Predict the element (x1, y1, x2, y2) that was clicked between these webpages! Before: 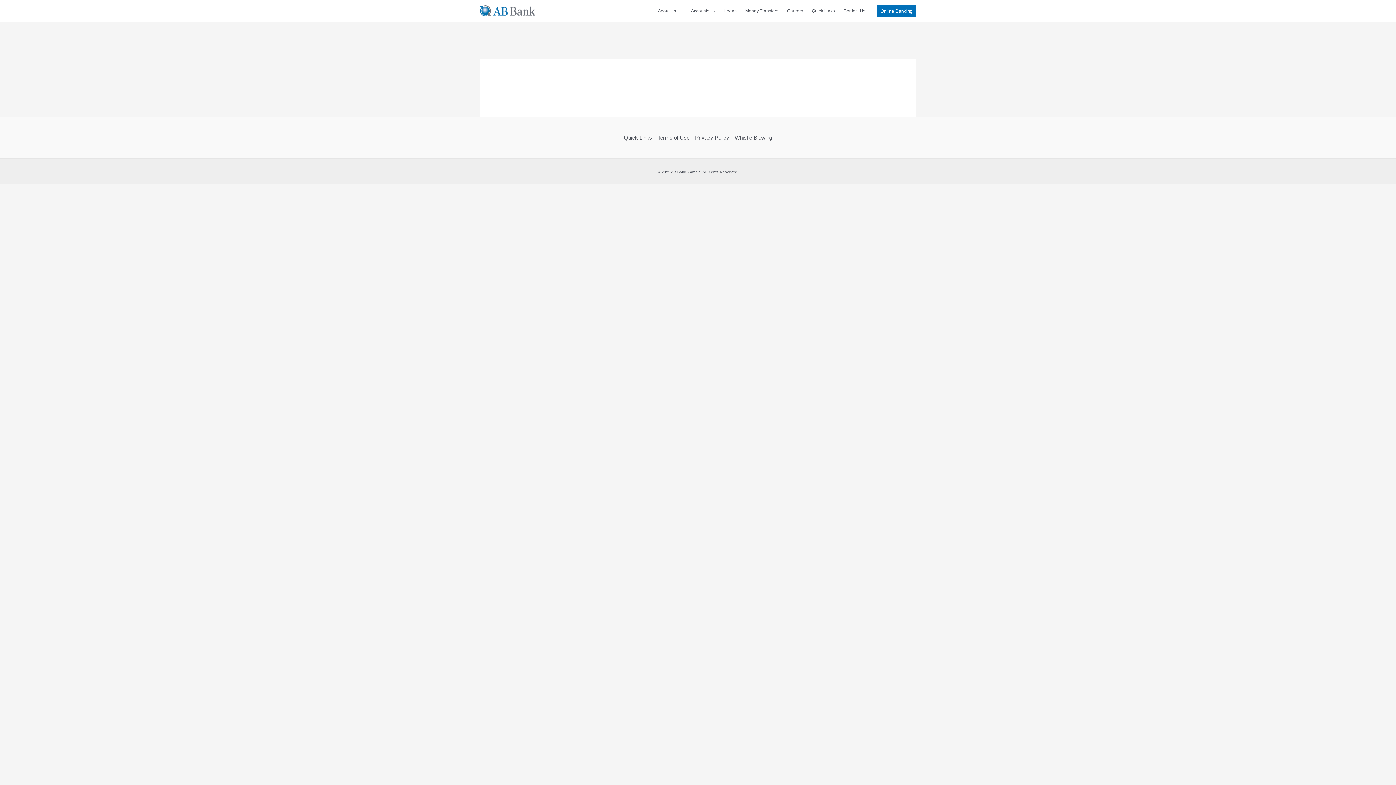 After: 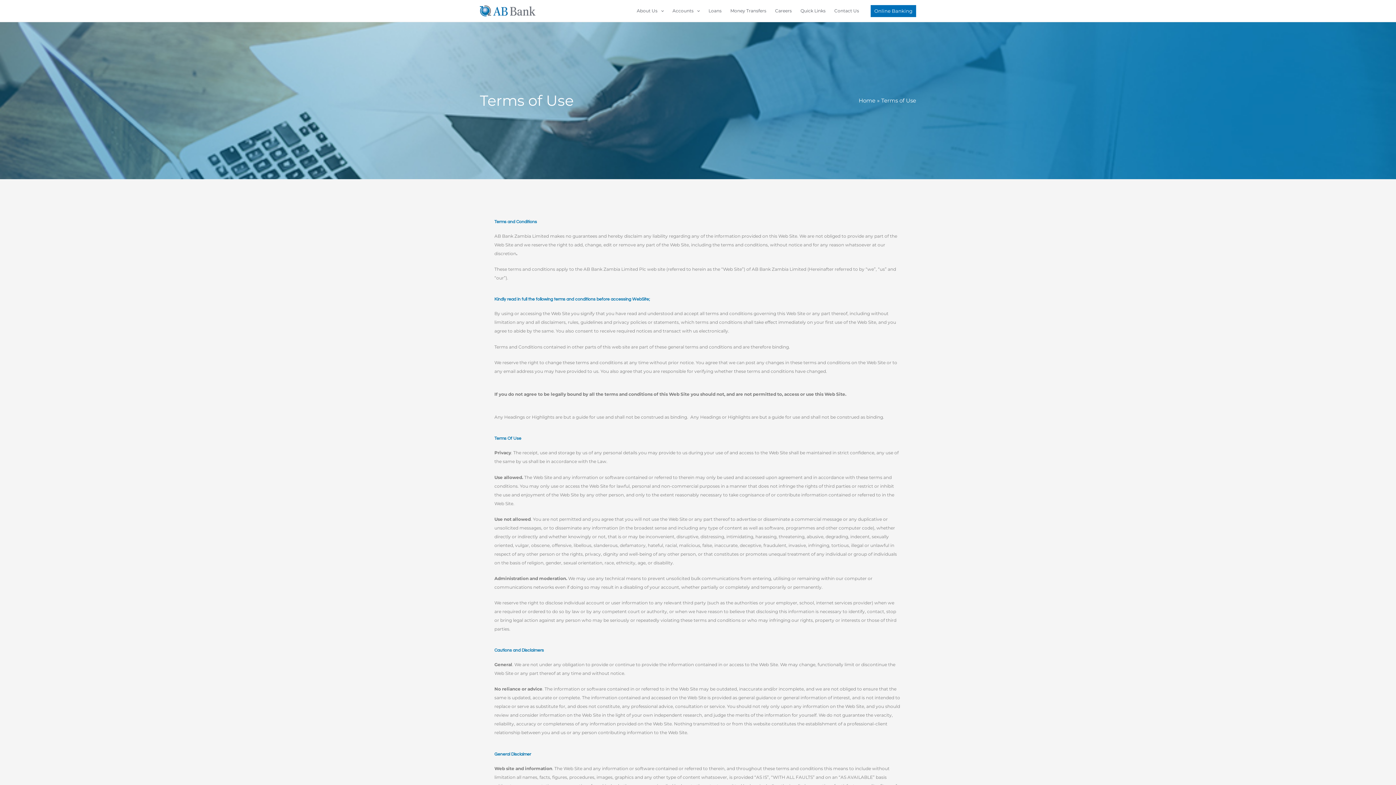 Action: bbox: (655, 133, 692, 142) label: Terms of Use